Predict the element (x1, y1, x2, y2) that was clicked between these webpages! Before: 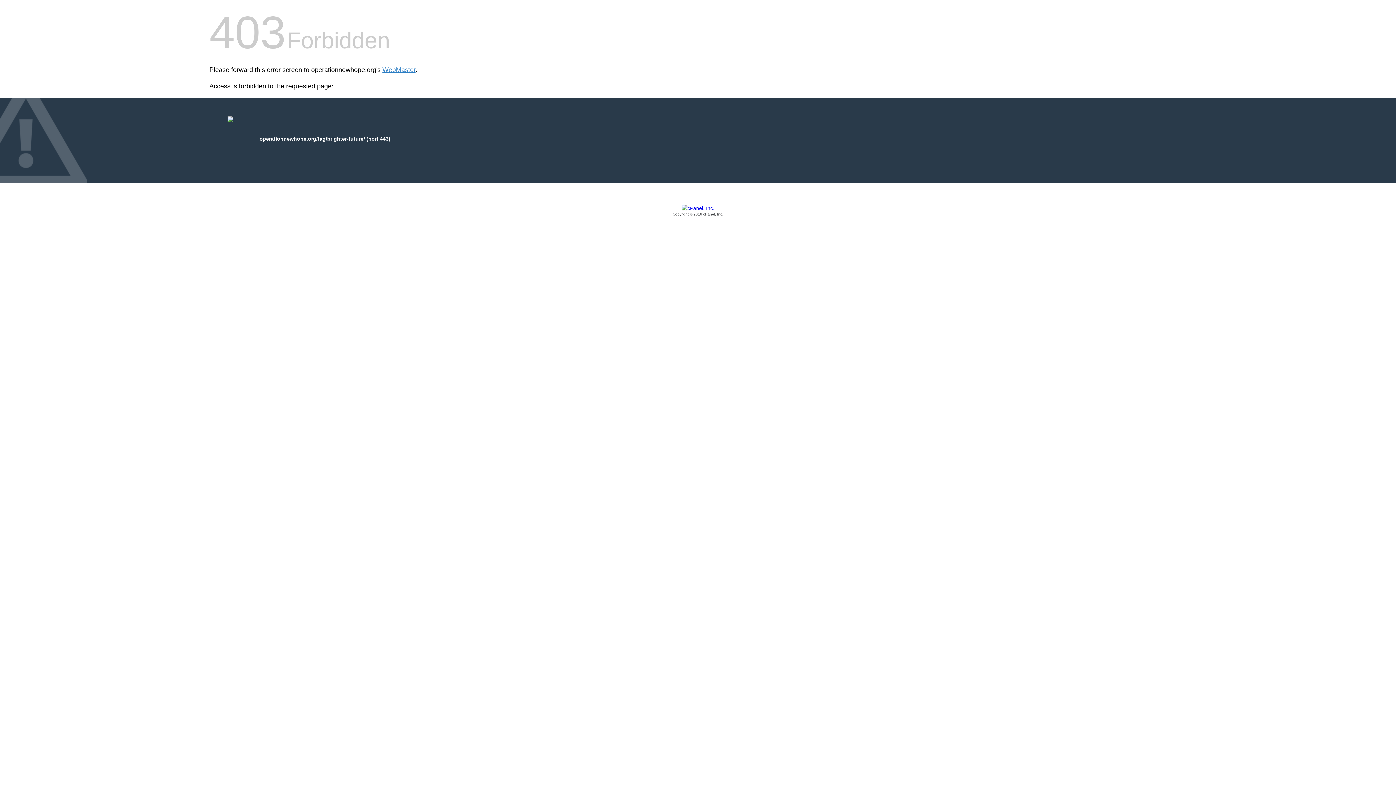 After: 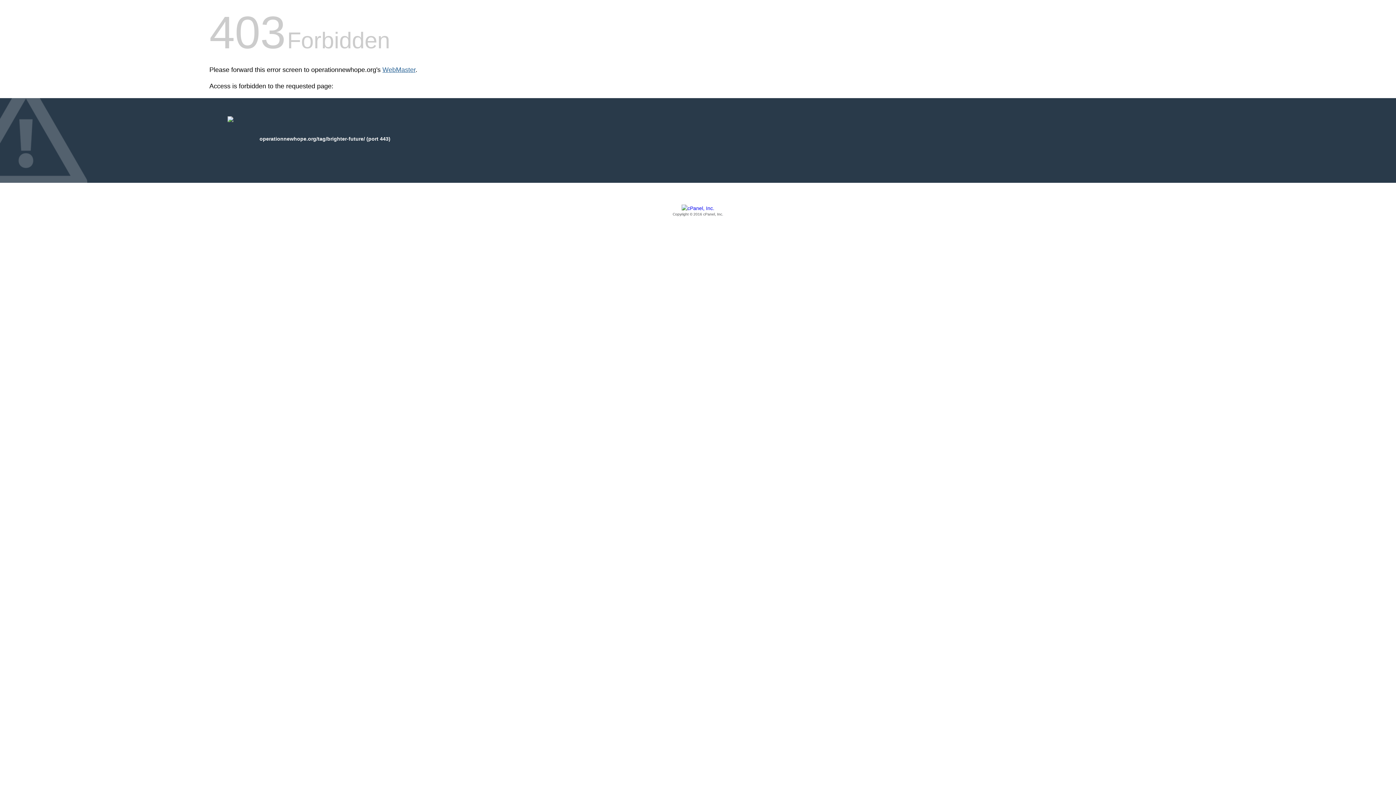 Action: bbox: (382, 66, 415, 73) label: WebMaster